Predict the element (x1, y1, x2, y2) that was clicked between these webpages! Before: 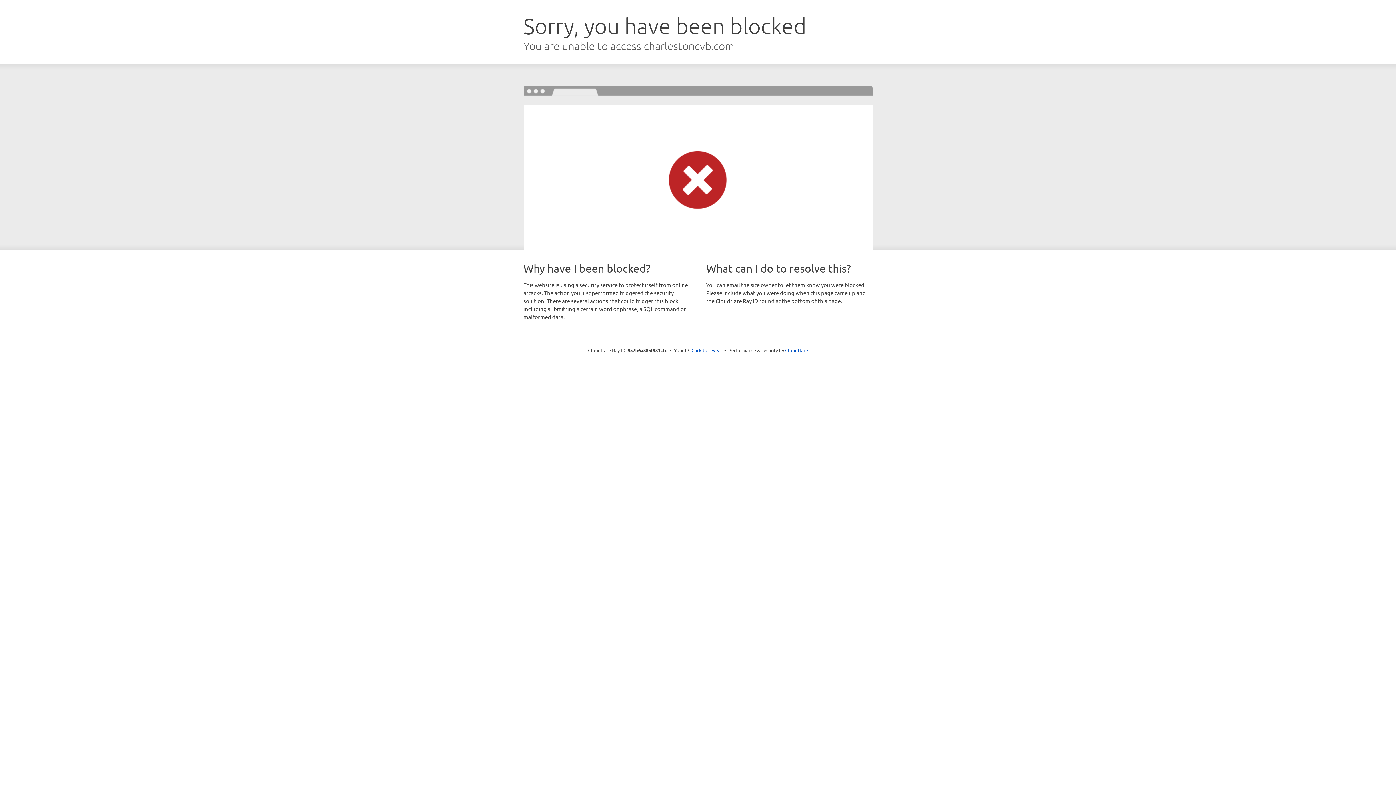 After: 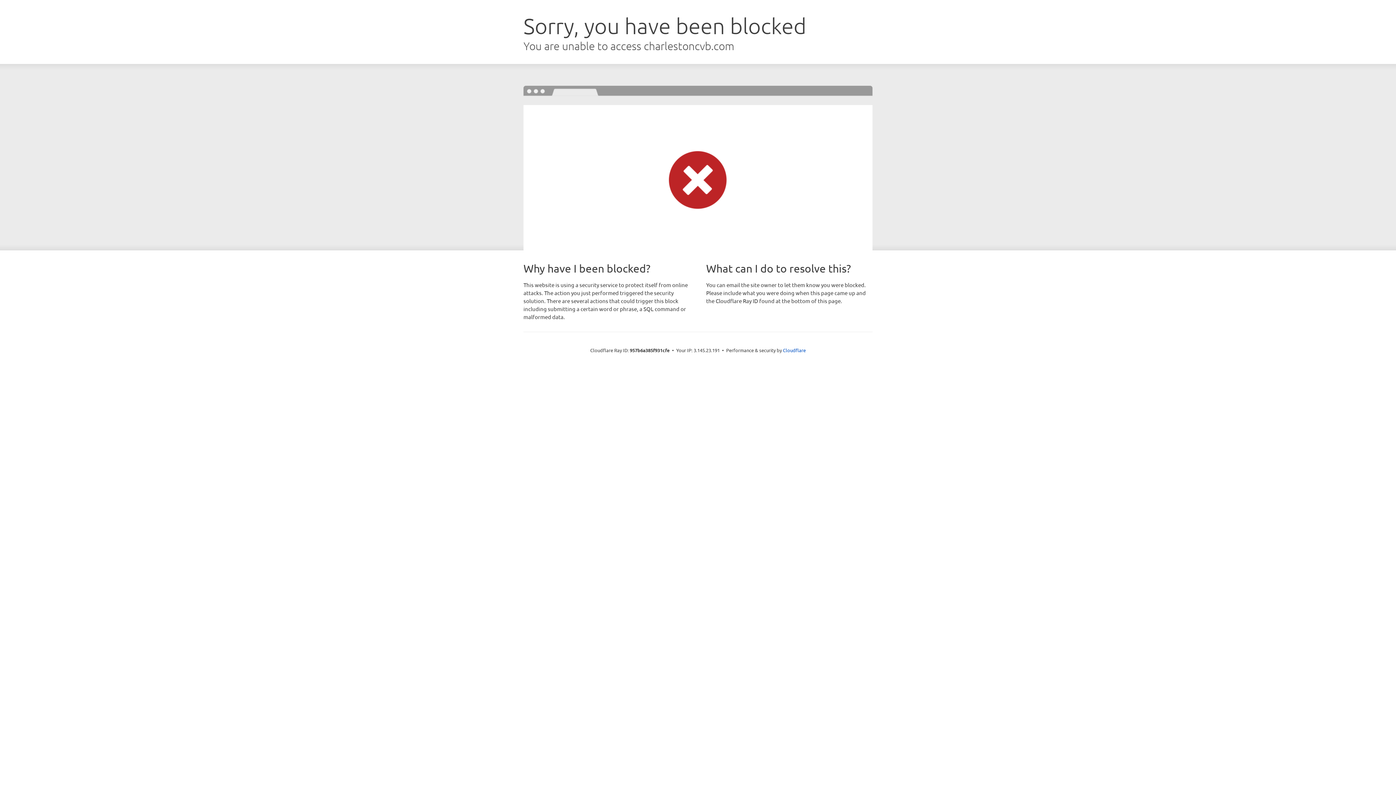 Action: bbox: (691, 346, 722, 353) label: Click to reveal